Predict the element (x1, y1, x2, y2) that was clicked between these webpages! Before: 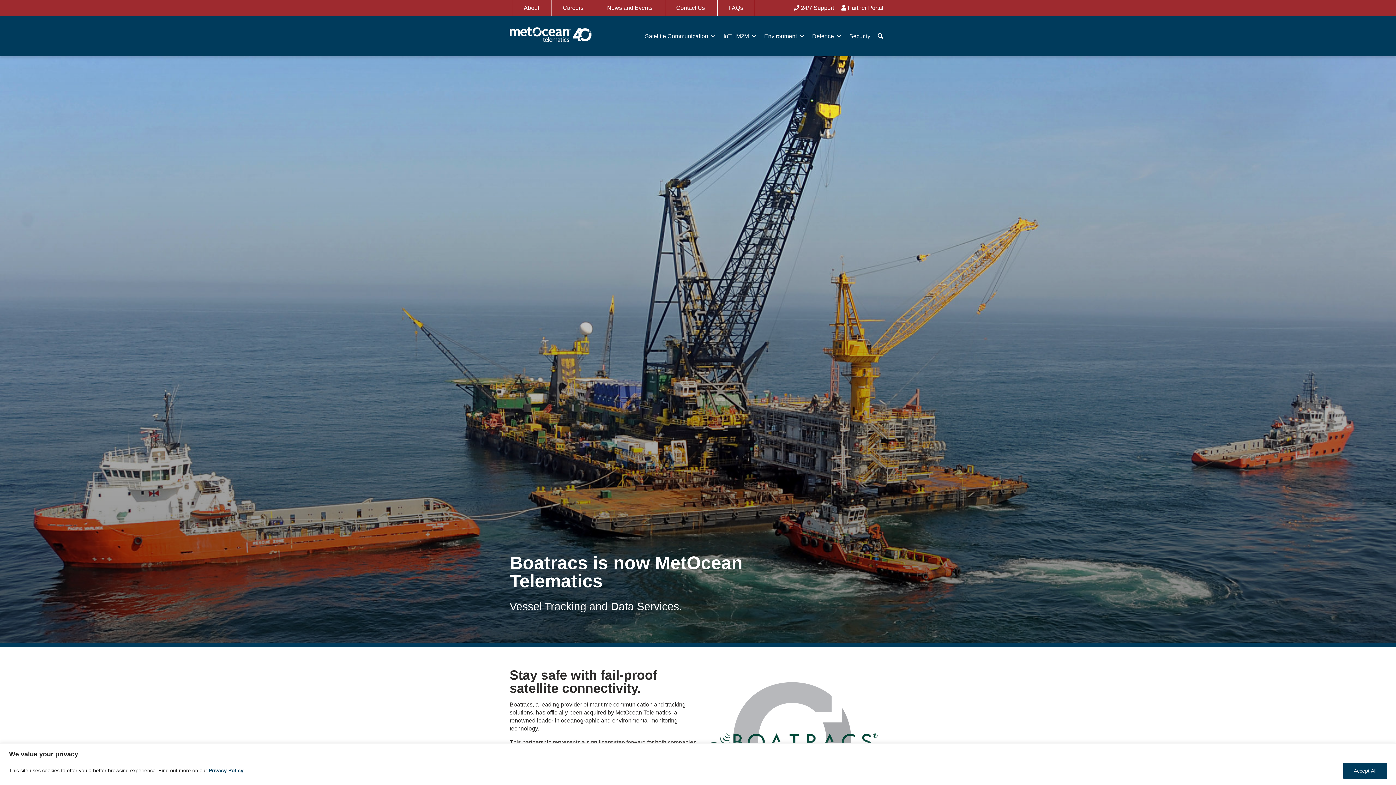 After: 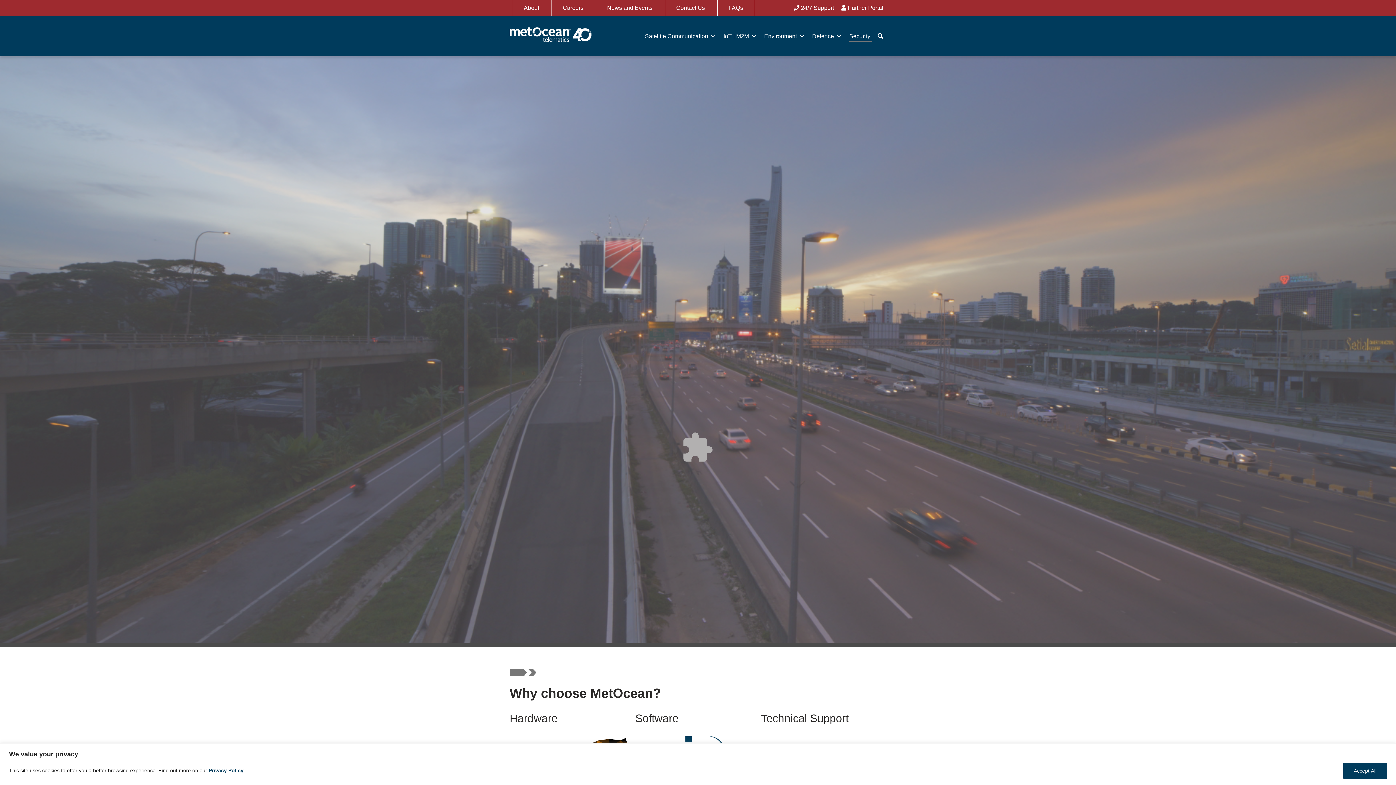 Action: label: Security bbox: (845, 28, 874, 43)